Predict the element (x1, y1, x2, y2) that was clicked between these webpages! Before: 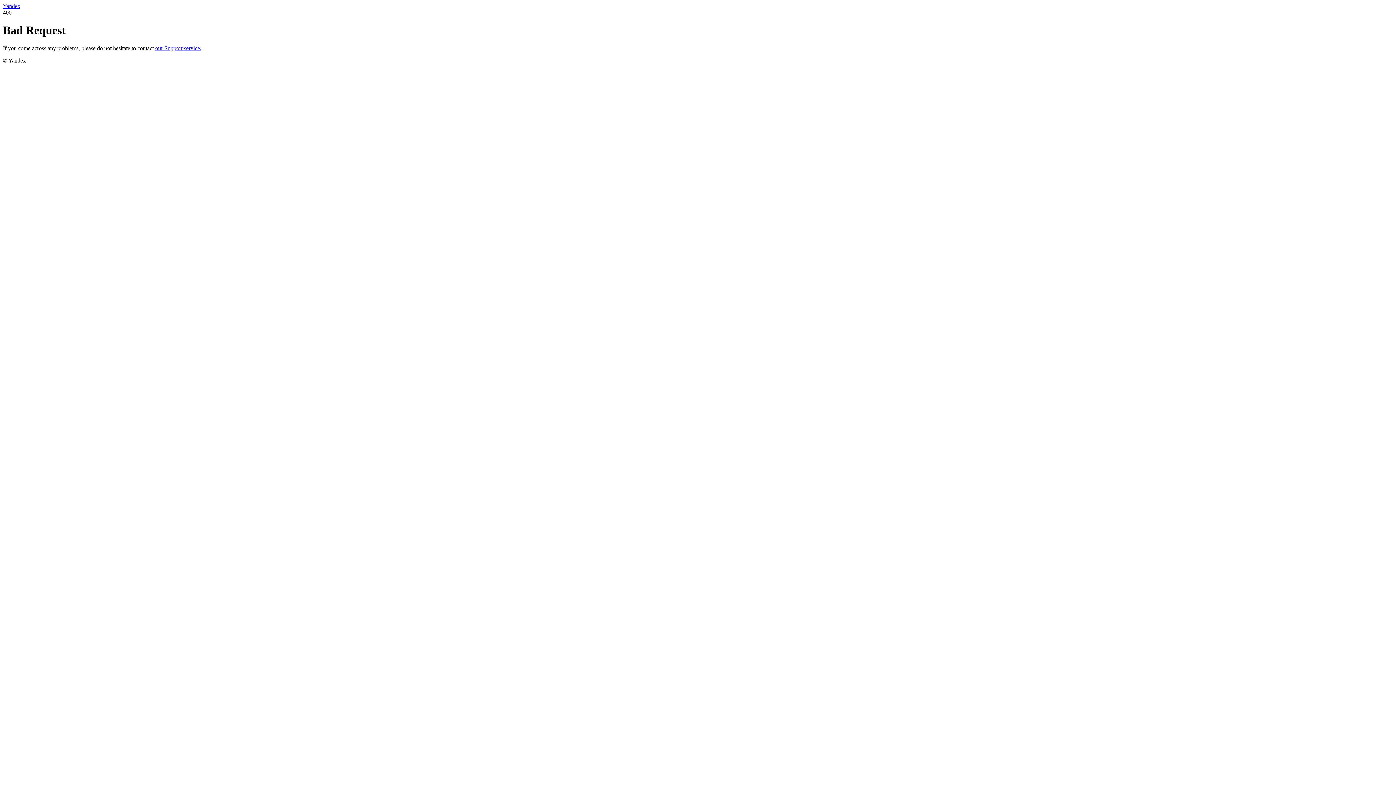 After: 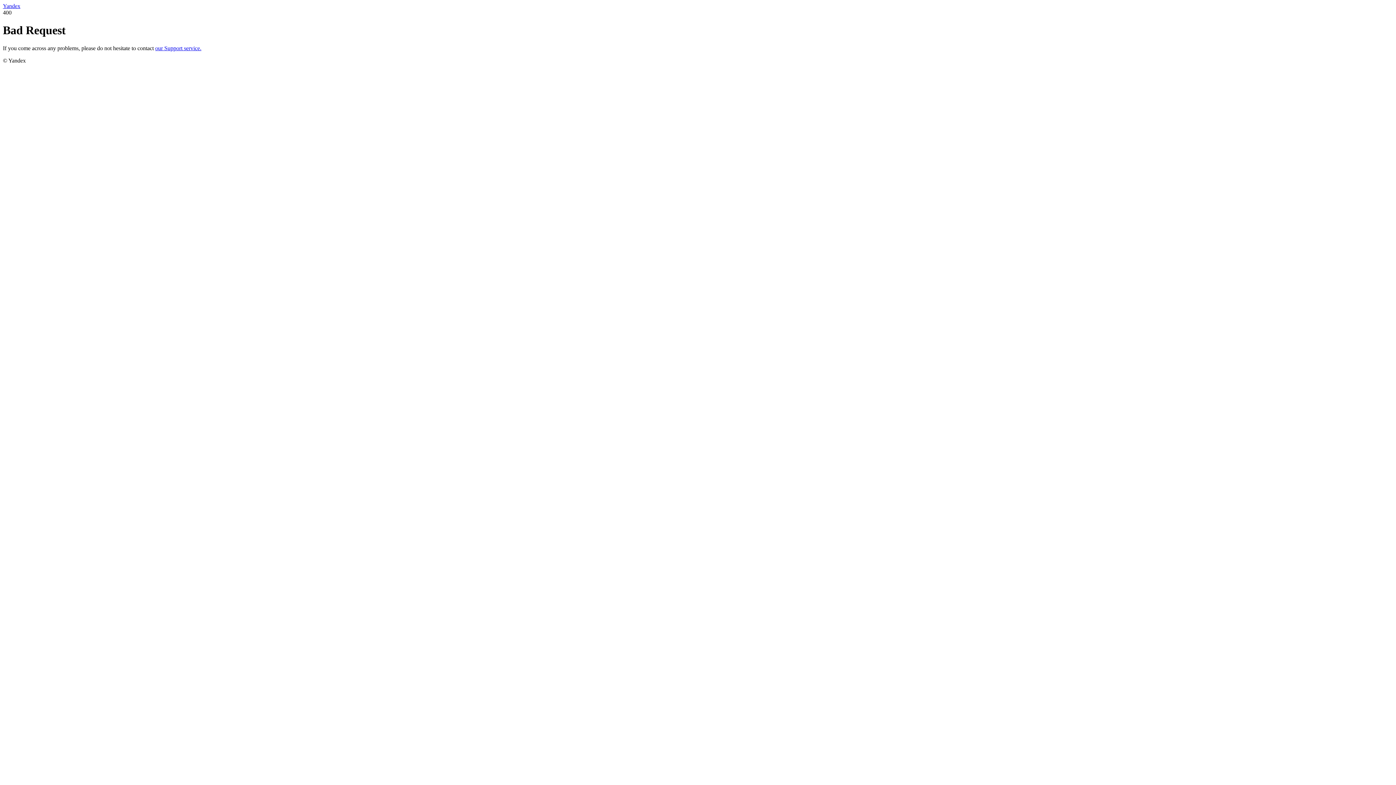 Action: bbox: (155, 45, 201, 51) label: our Support service.